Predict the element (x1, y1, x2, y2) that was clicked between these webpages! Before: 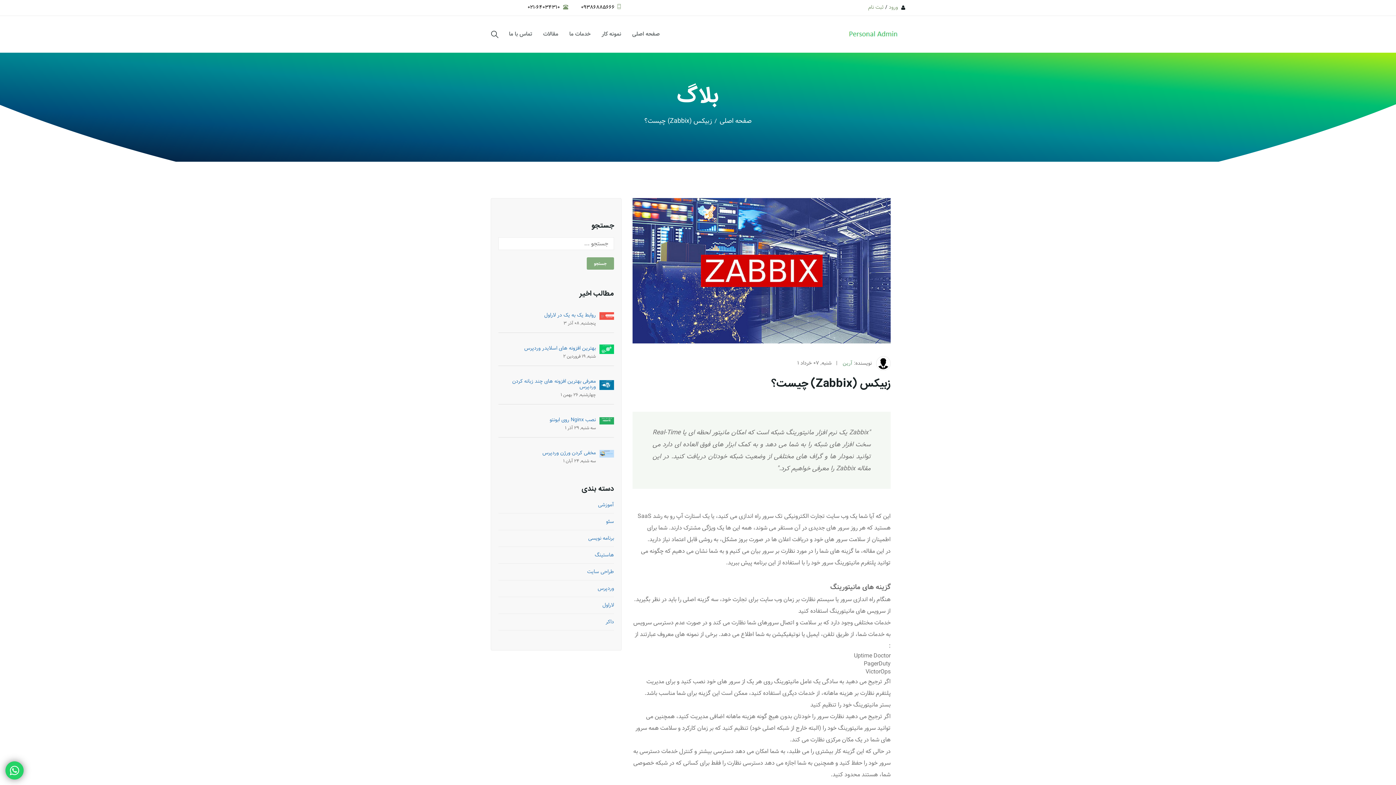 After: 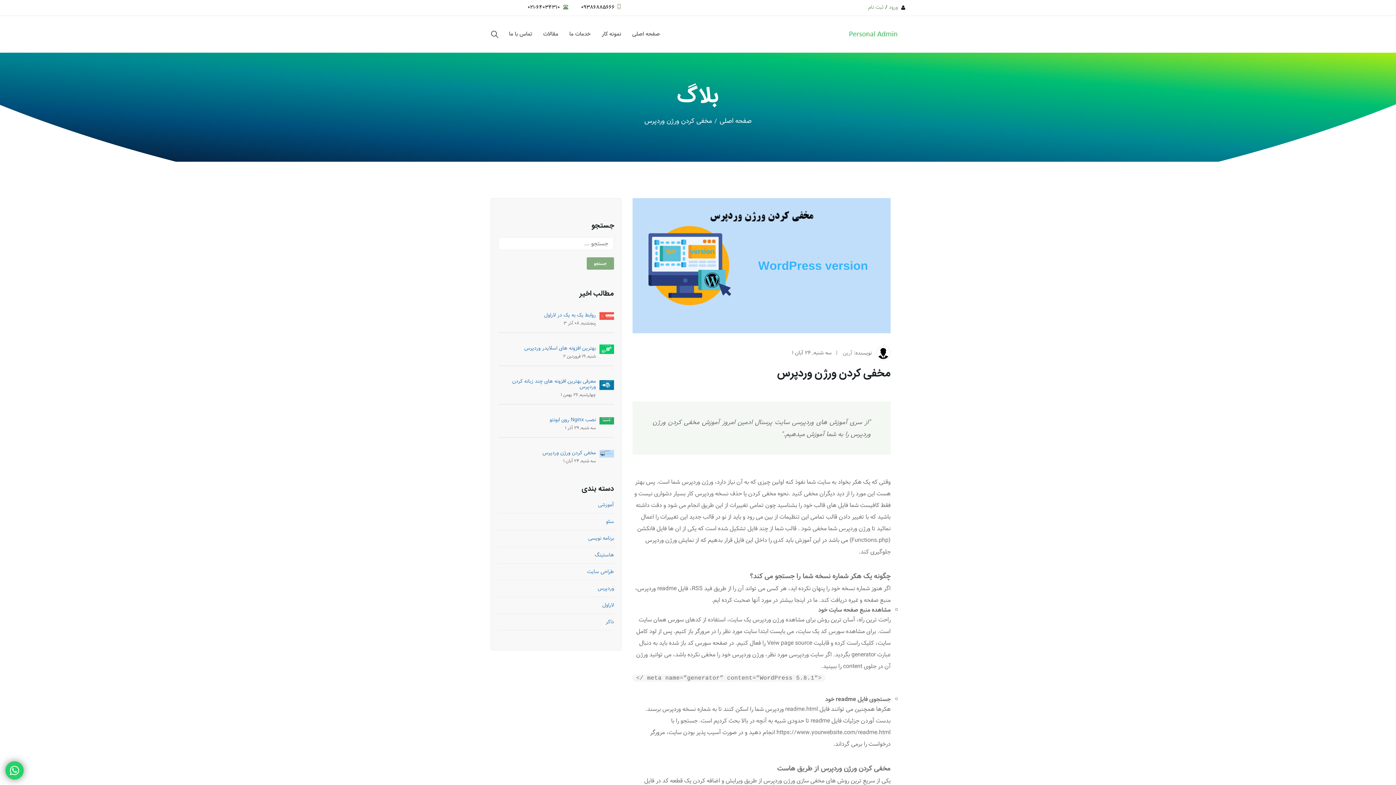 Action: bbox: (599, 449, 614, 458)